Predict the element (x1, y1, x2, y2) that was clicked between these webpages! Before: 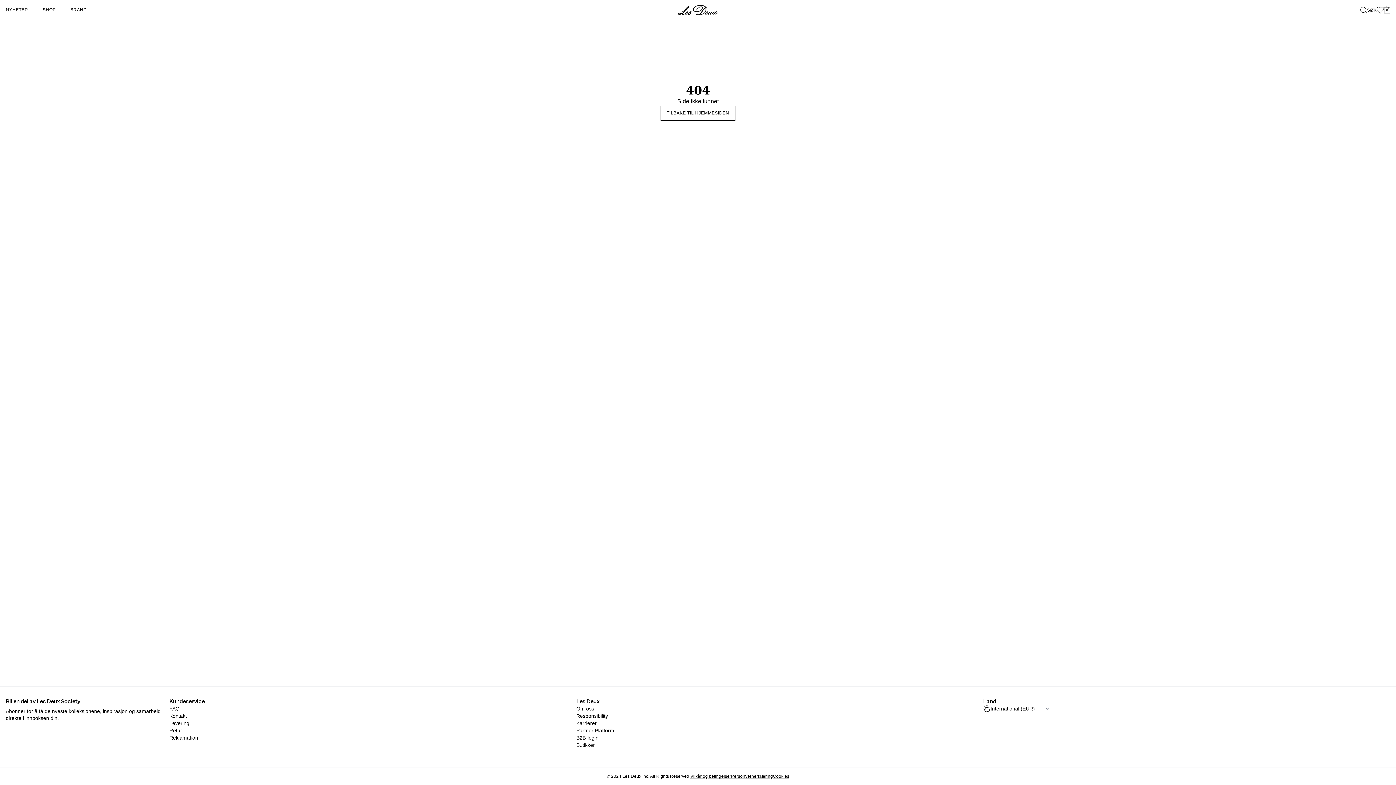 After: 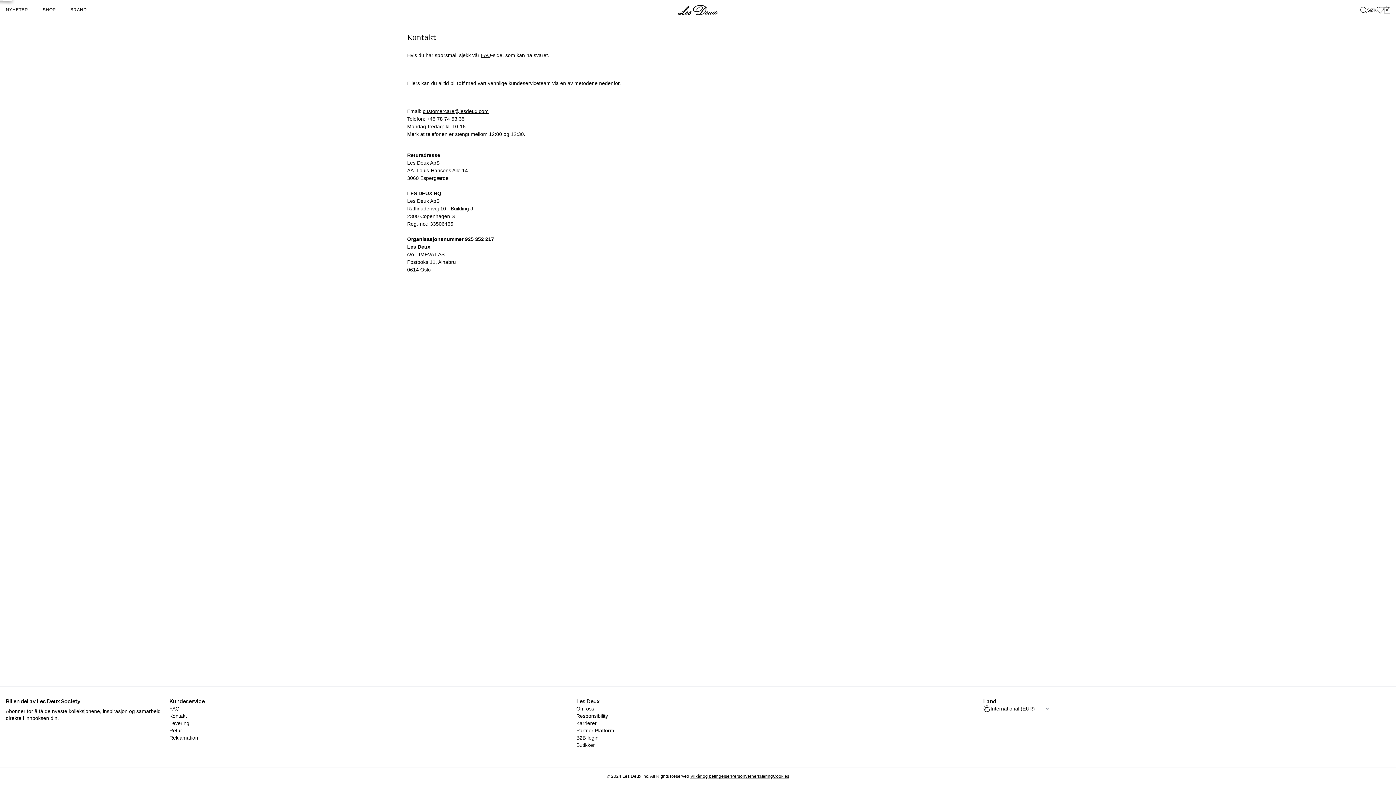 Action: label: Kontakt bbox: (169, 712, 186, 720)